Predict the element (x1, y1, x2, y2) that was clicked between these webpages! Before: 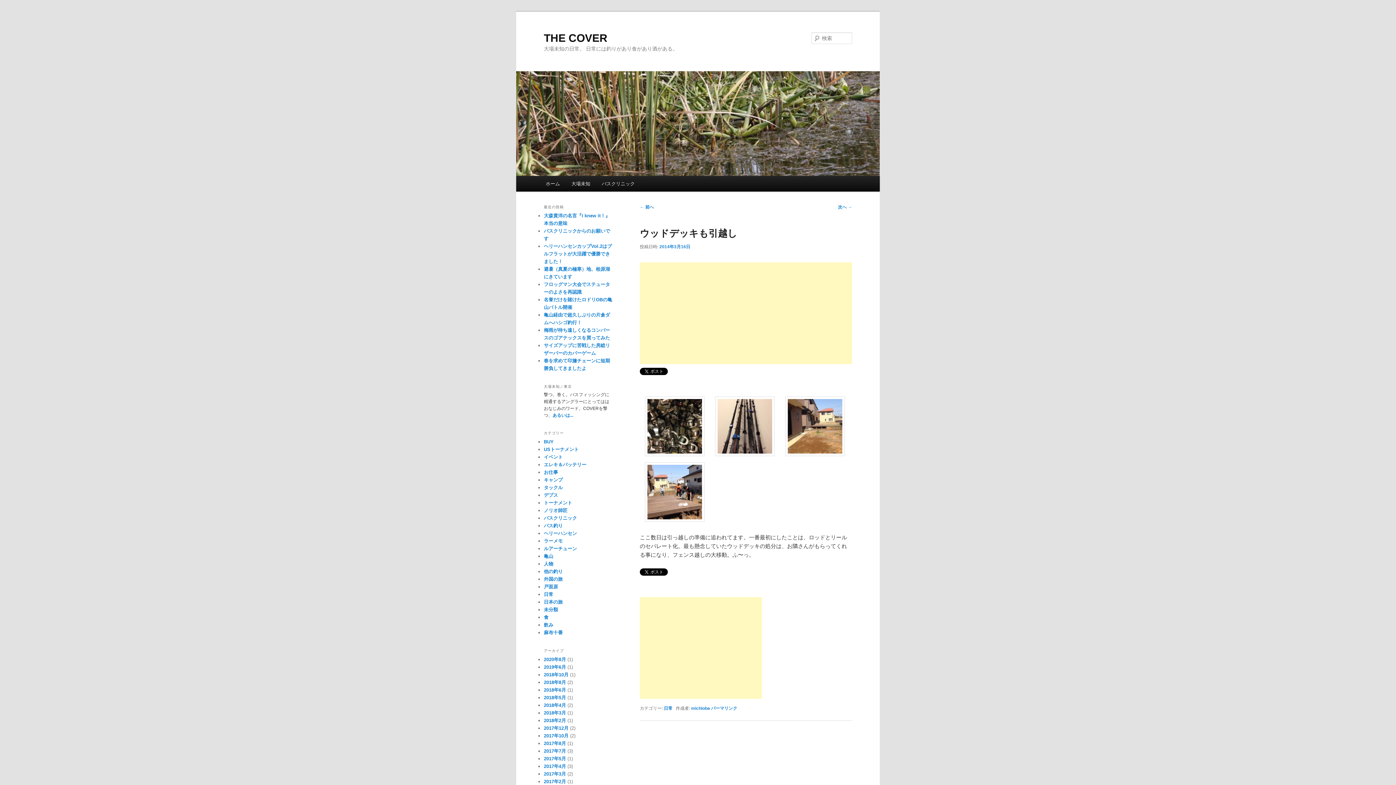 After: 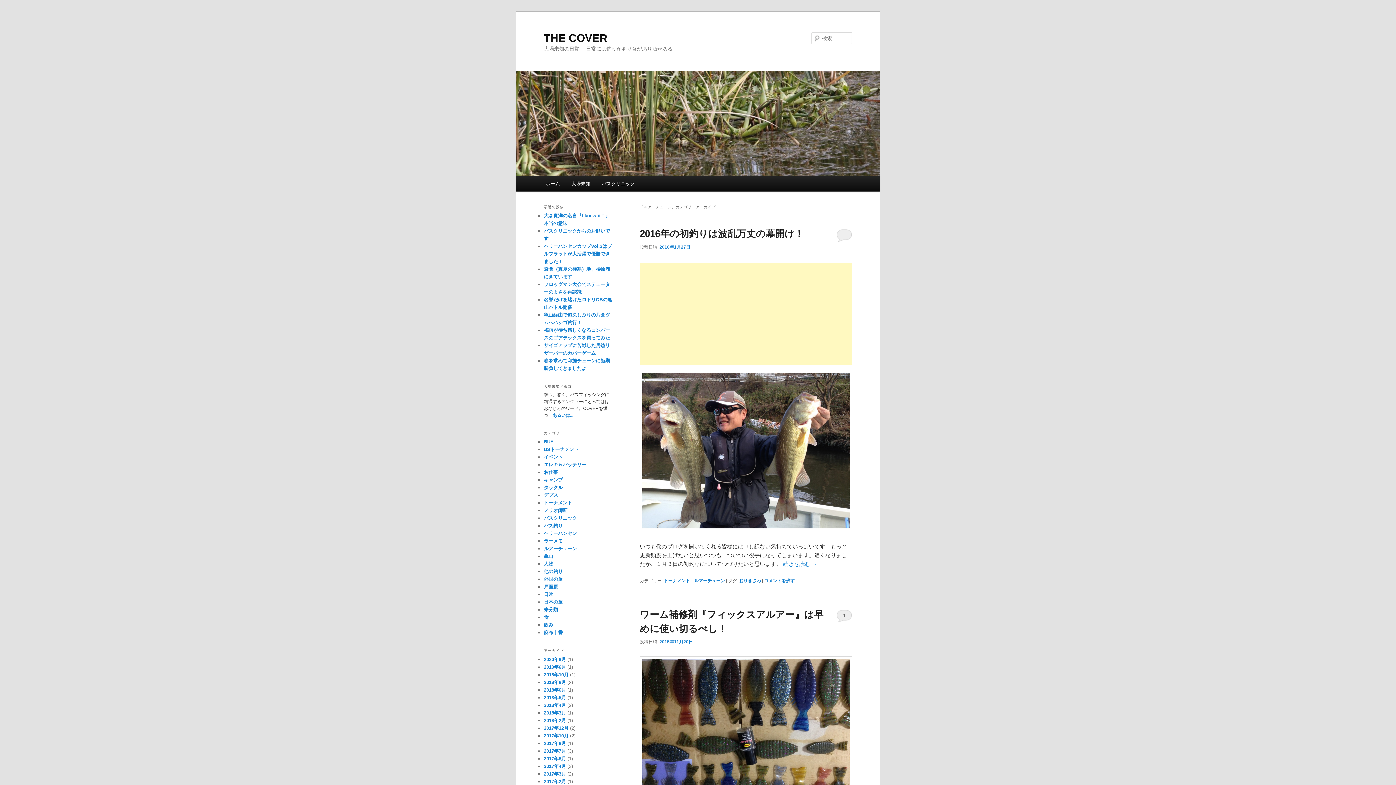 Action: label: ルアーチューン bbox: (544, 546, 577, 551)